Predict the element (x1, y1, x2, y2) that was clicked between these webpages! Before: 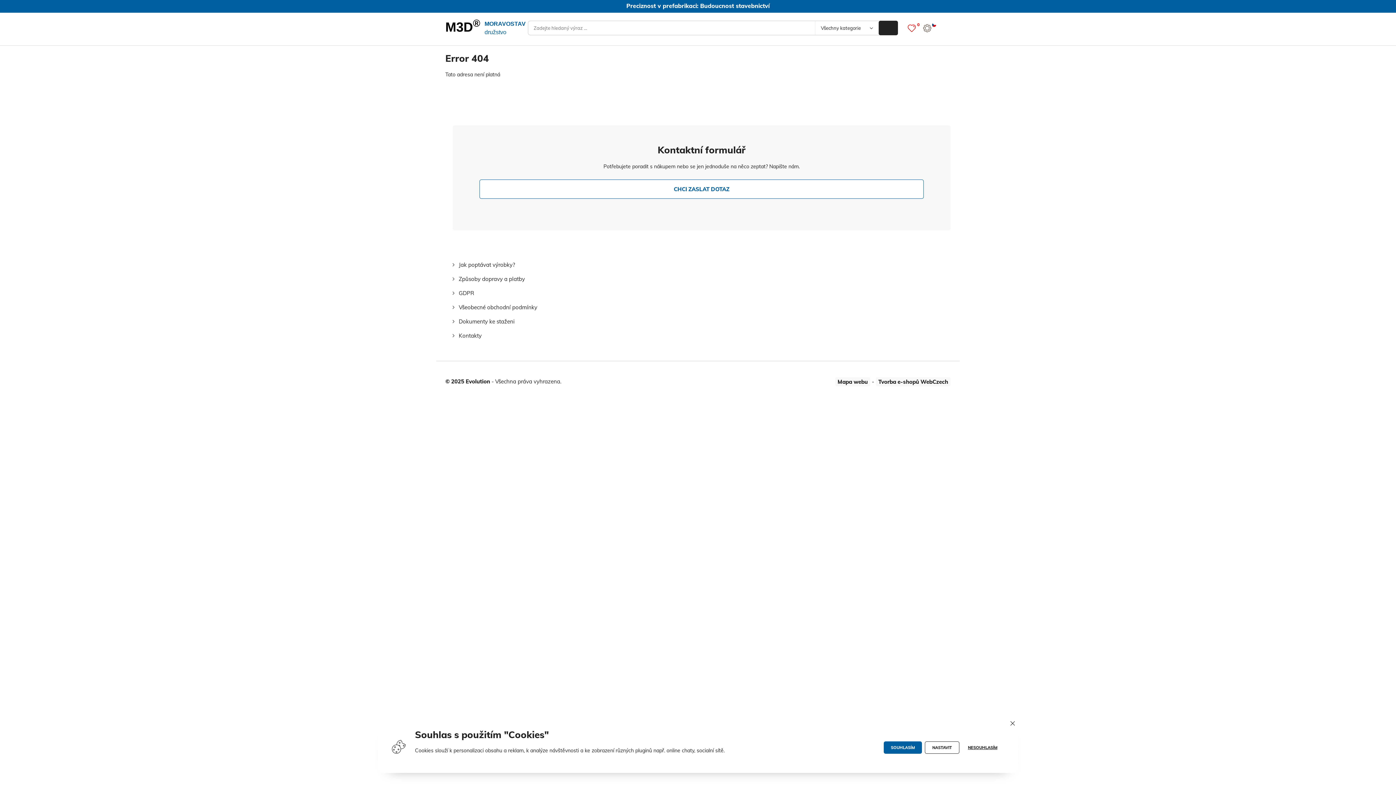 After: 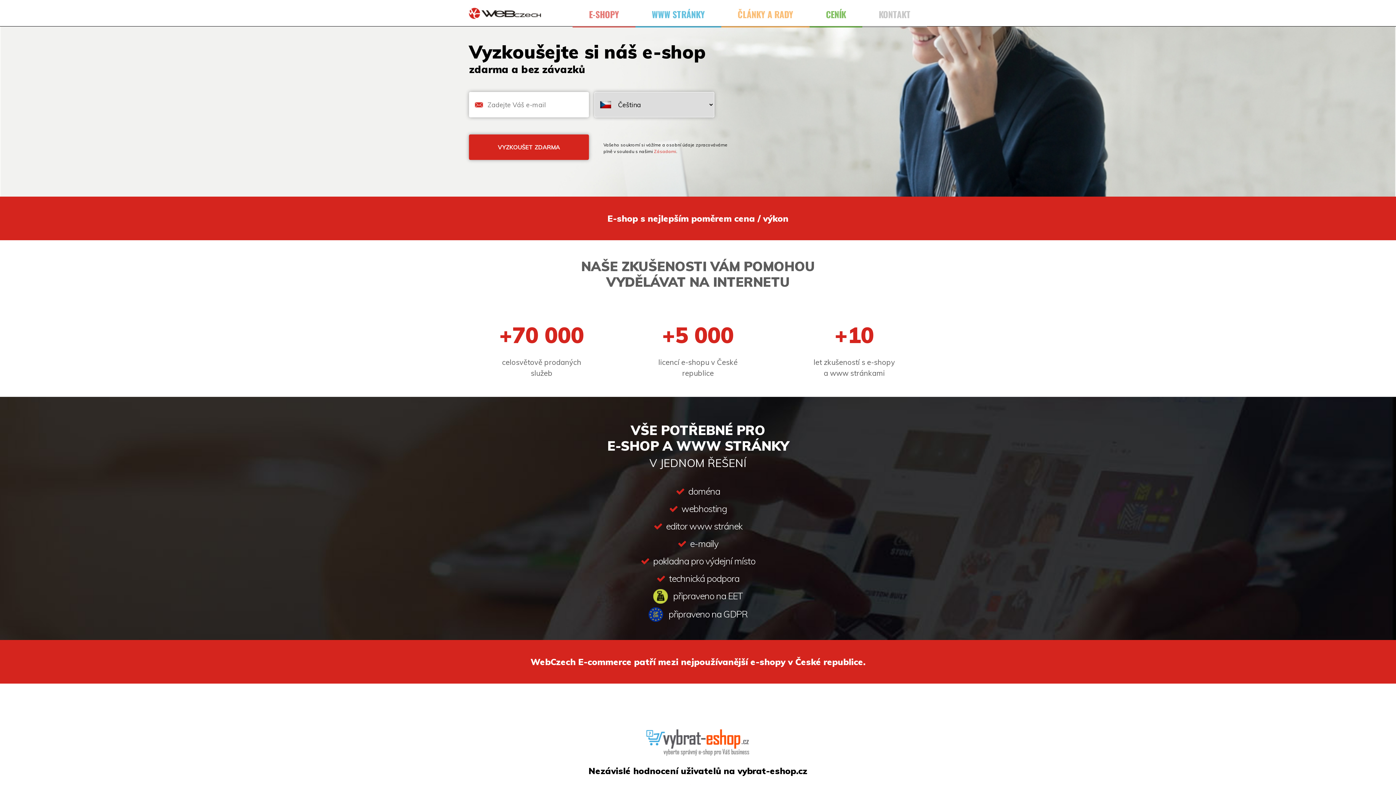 Action: label: Tvorba e-shopů WebCzech bbox: (876, 377, 950, 386)